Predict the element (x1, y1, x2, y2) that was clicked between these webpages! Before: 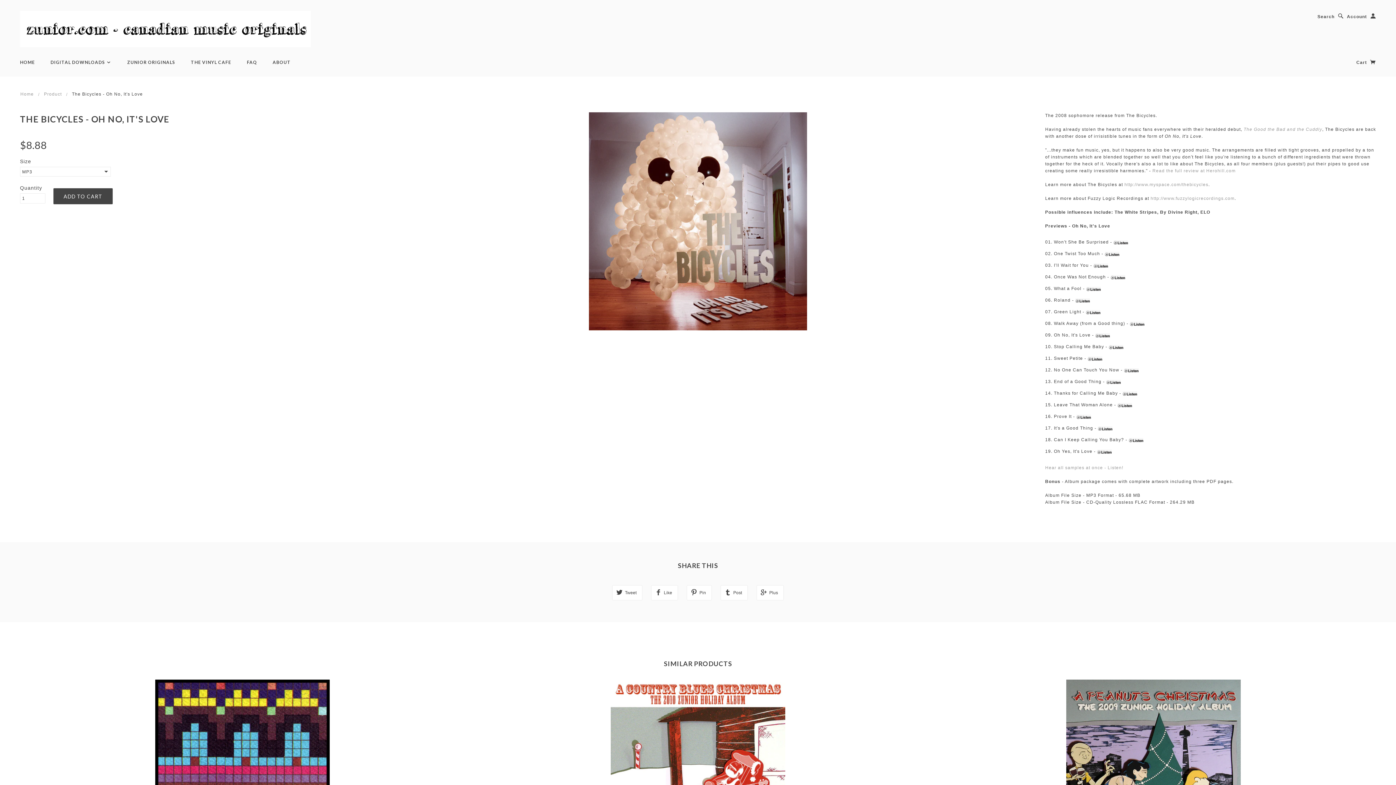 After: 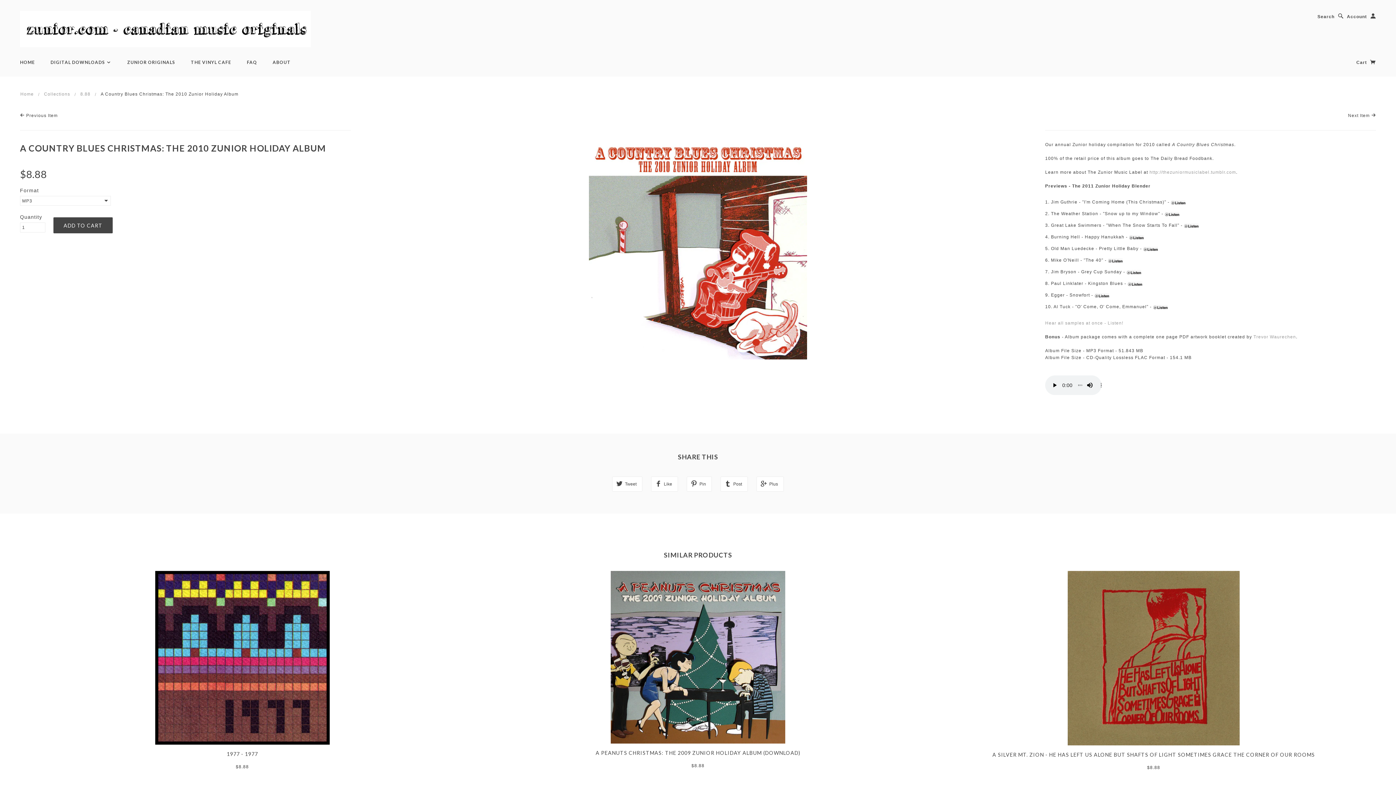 Action: bbox: (610, 764, 785, 769)